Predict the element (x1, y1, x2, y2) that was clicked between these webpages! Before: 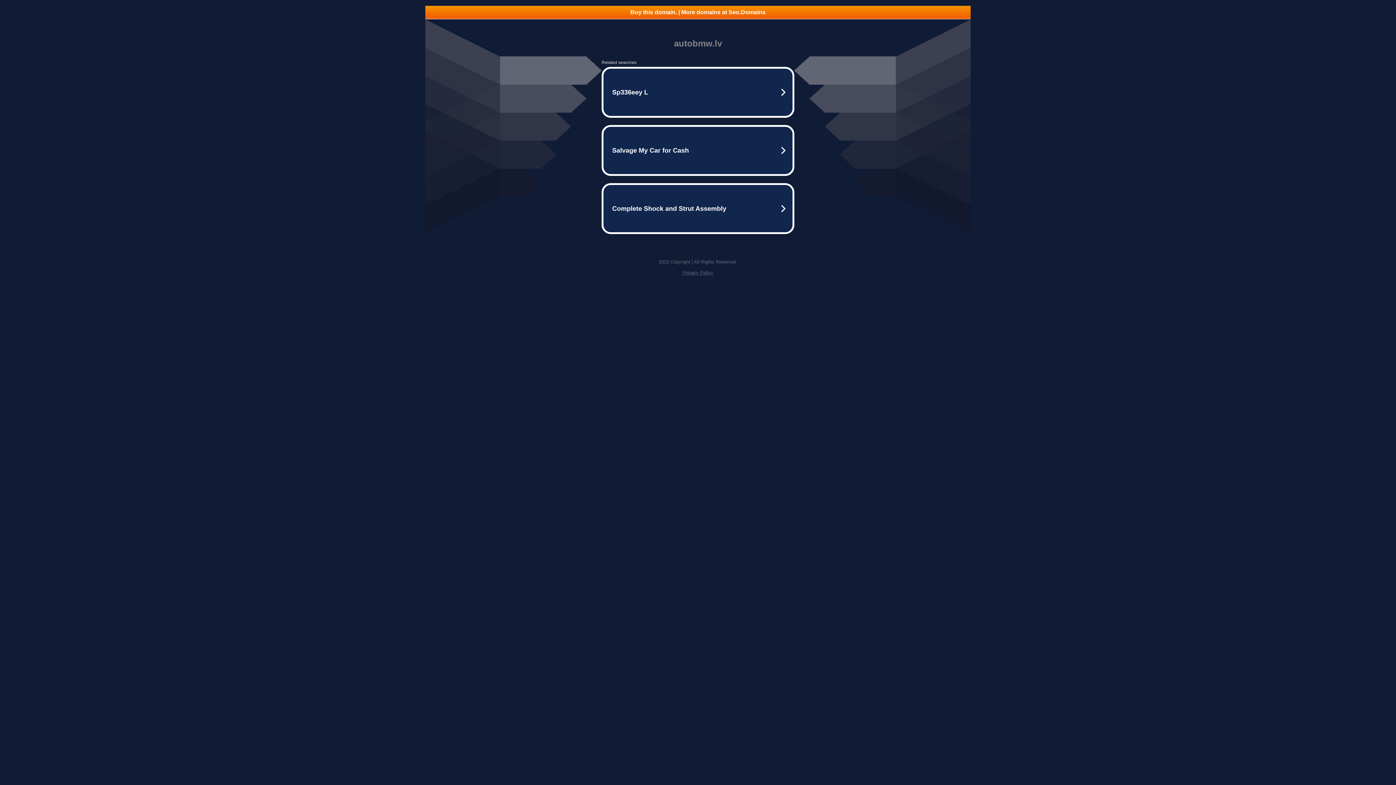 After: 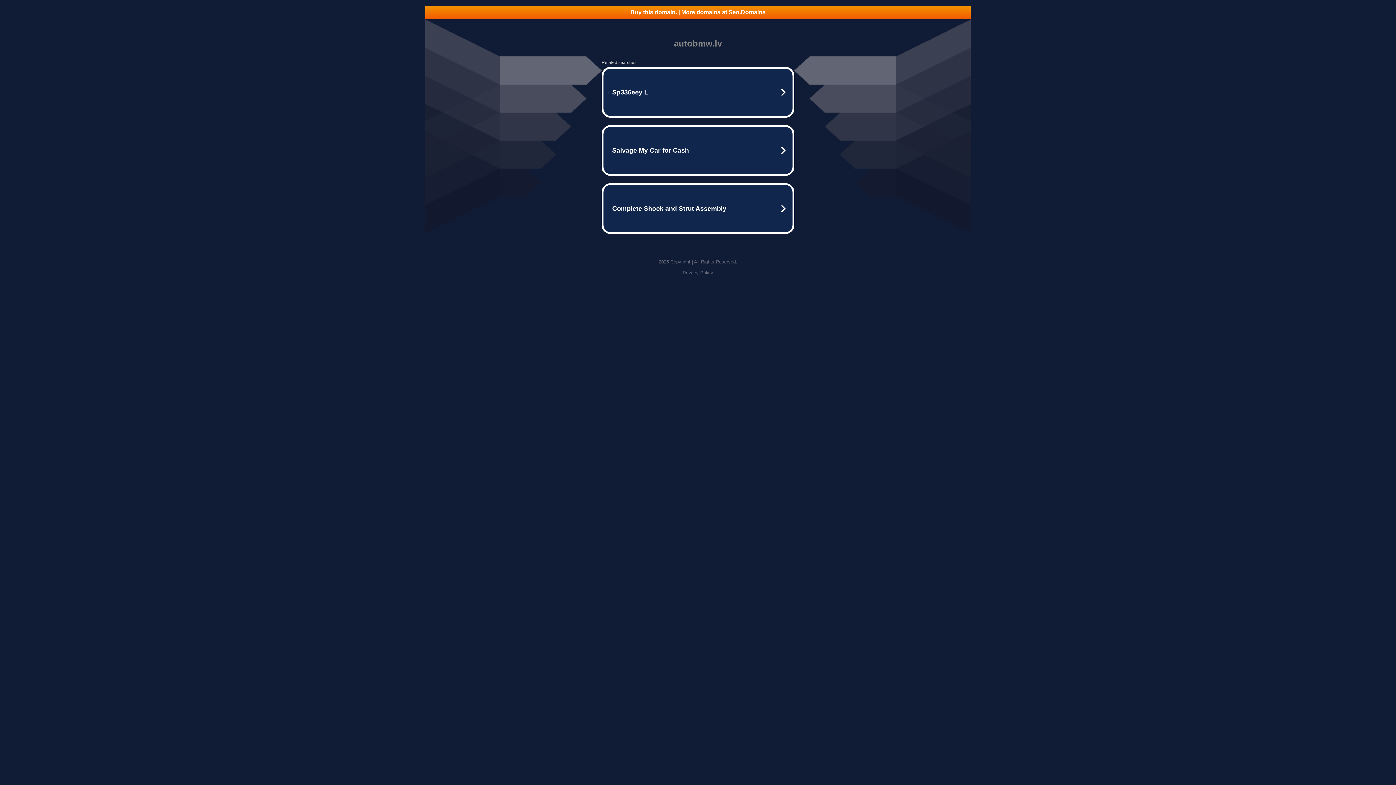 Action: bbox: (682, 270, 713, 275) label: Privacy Policy